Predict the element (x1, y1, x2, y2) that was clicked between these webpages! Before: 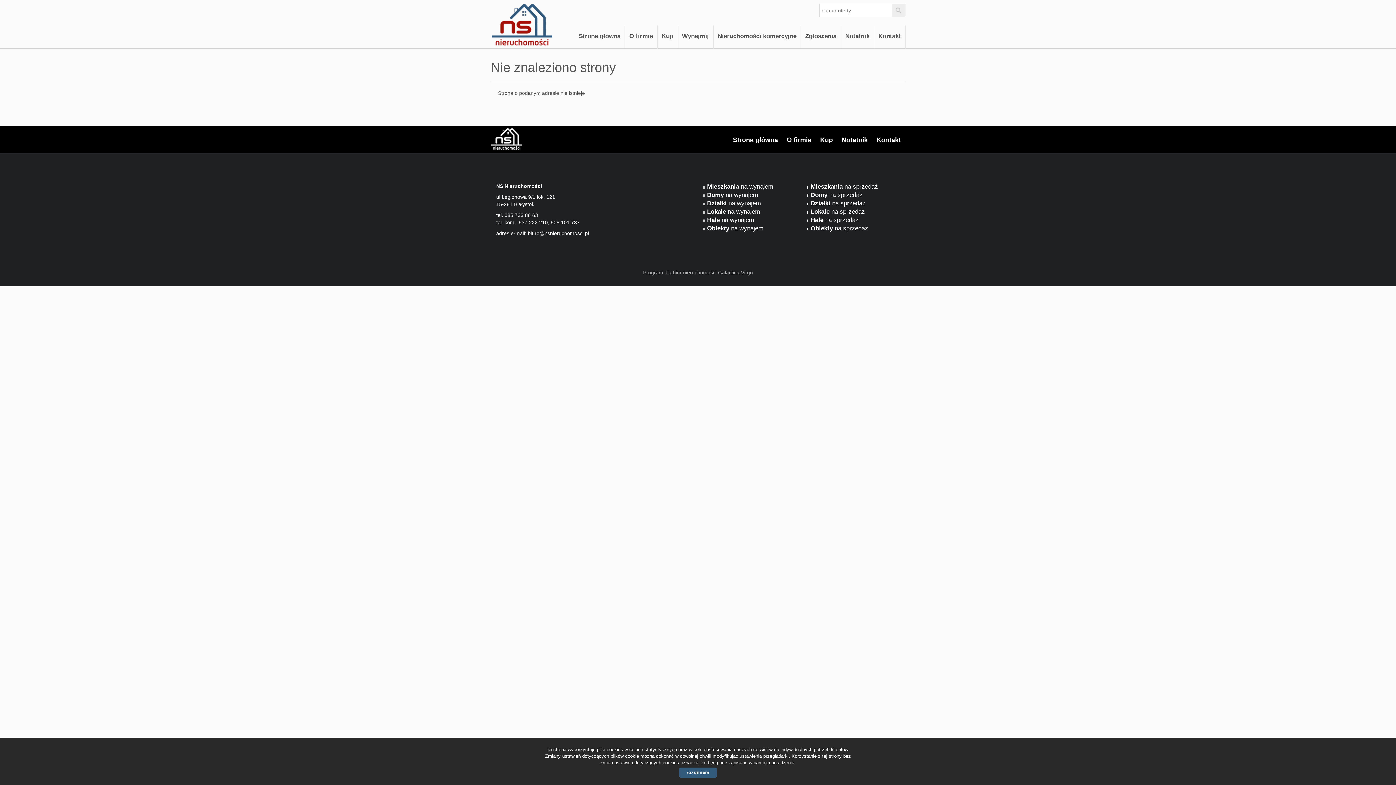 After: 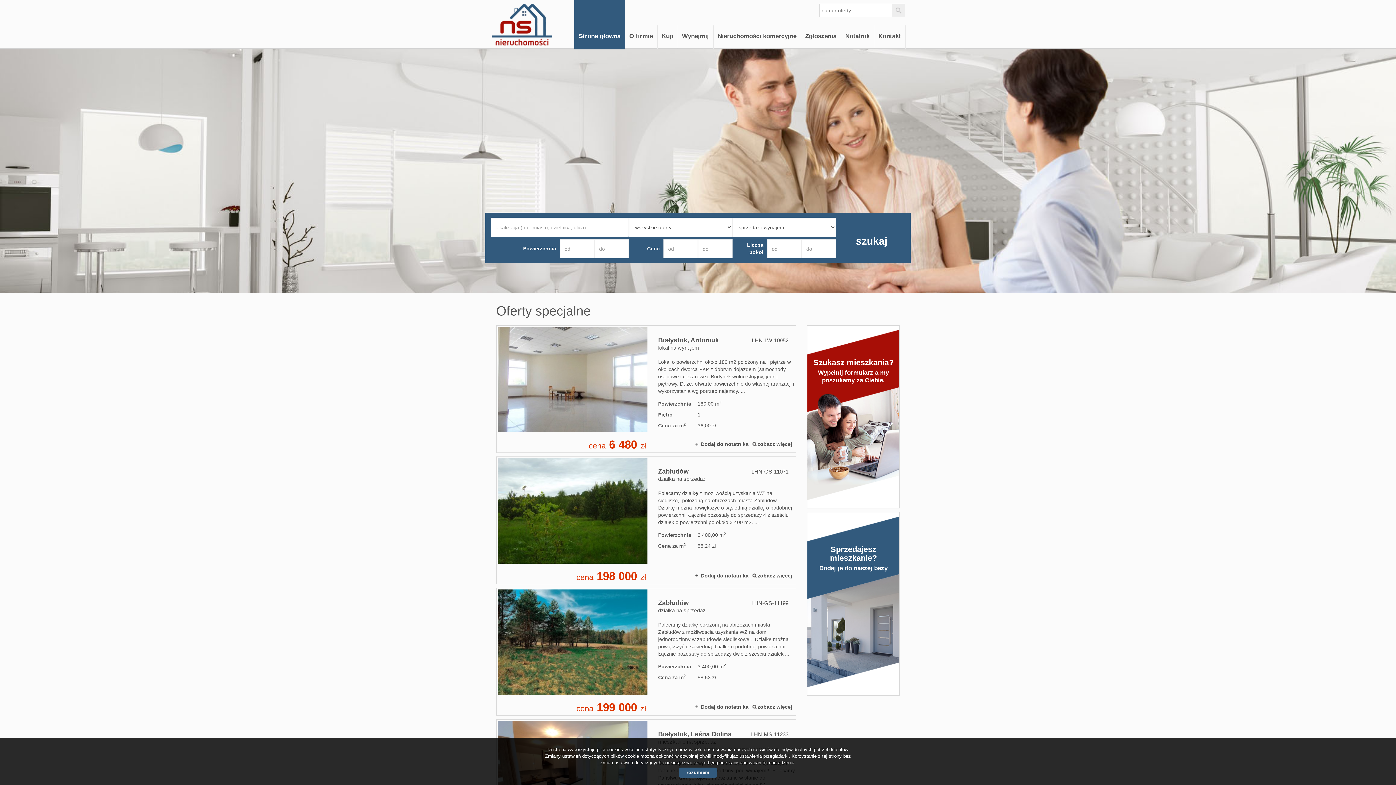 Action: bbox: (490, 0, 603, 28)